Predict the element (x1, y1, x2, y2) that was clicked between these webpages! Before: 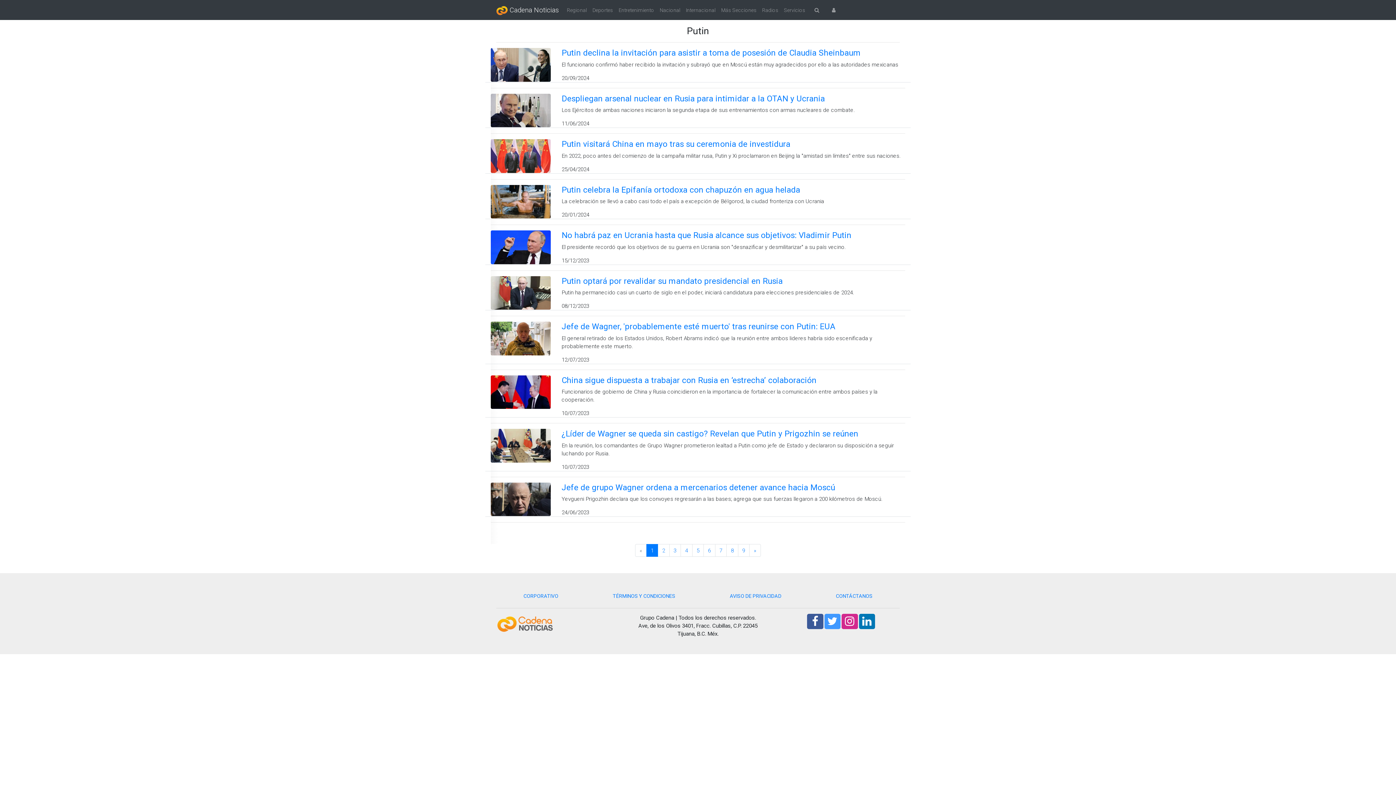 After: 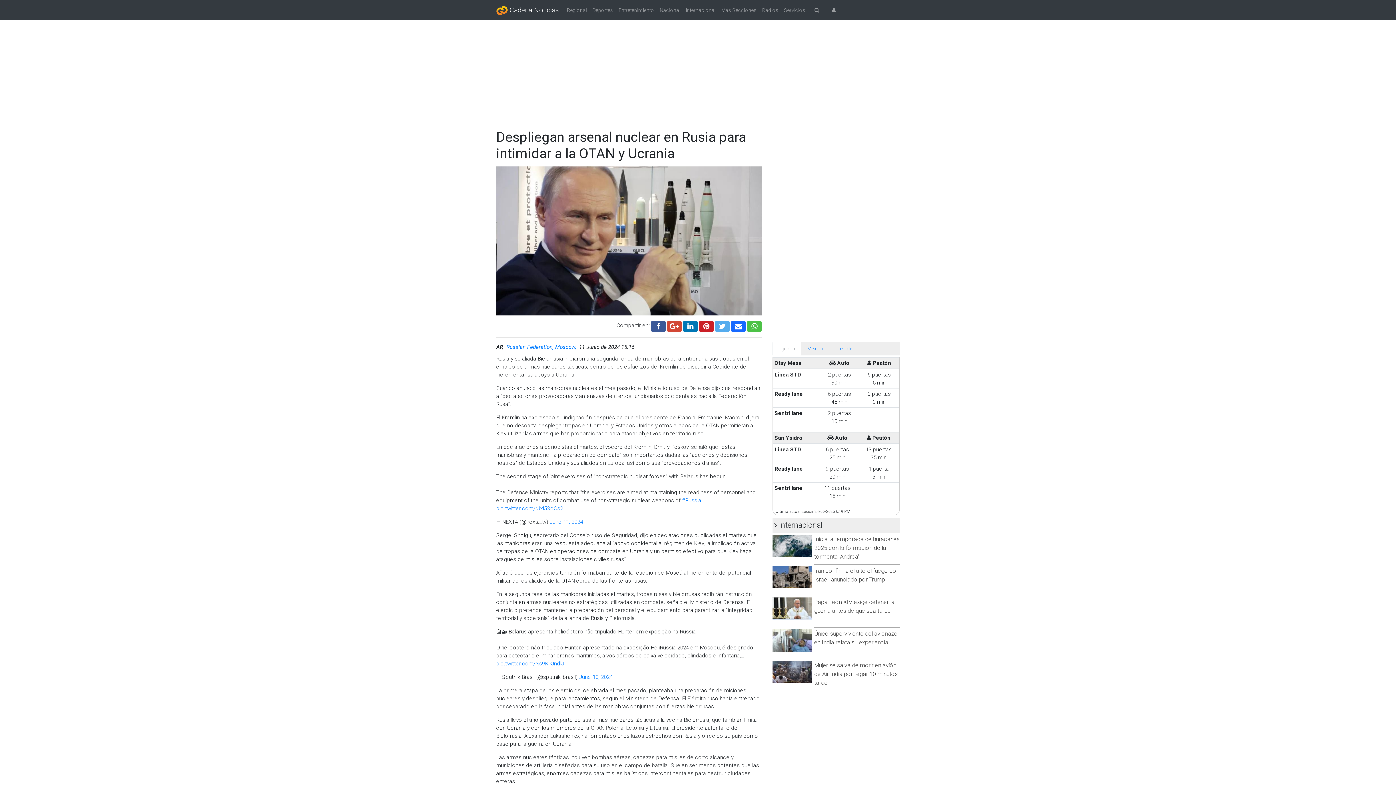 Action: bbox: (561, 93, 905, 103) label: Despliegan arsenal nuclear en Rusia para intimidar a la OTAN y Ucrania